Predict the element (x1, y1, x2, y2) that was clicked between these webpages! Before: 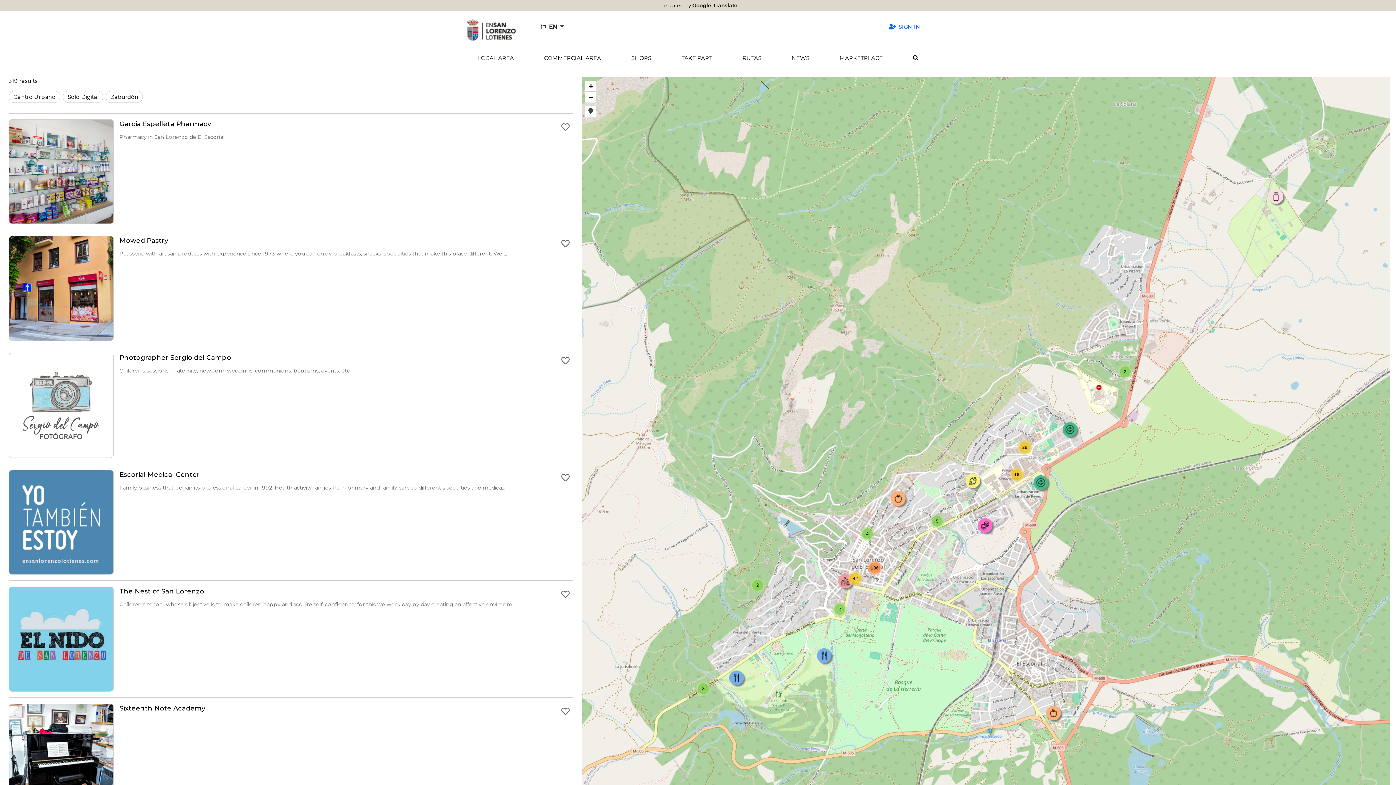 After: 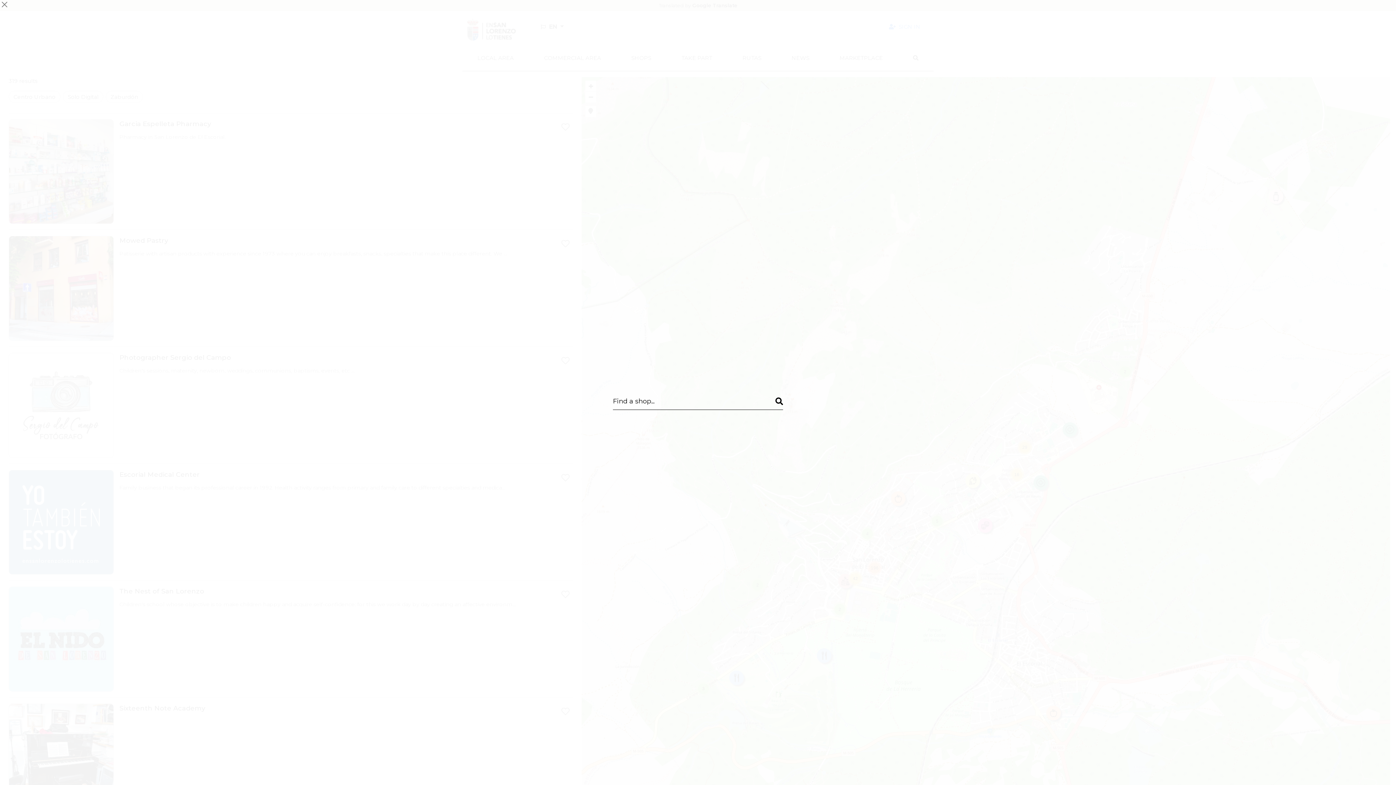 Action: bbox: (898, 51, 933, 65) label: Search